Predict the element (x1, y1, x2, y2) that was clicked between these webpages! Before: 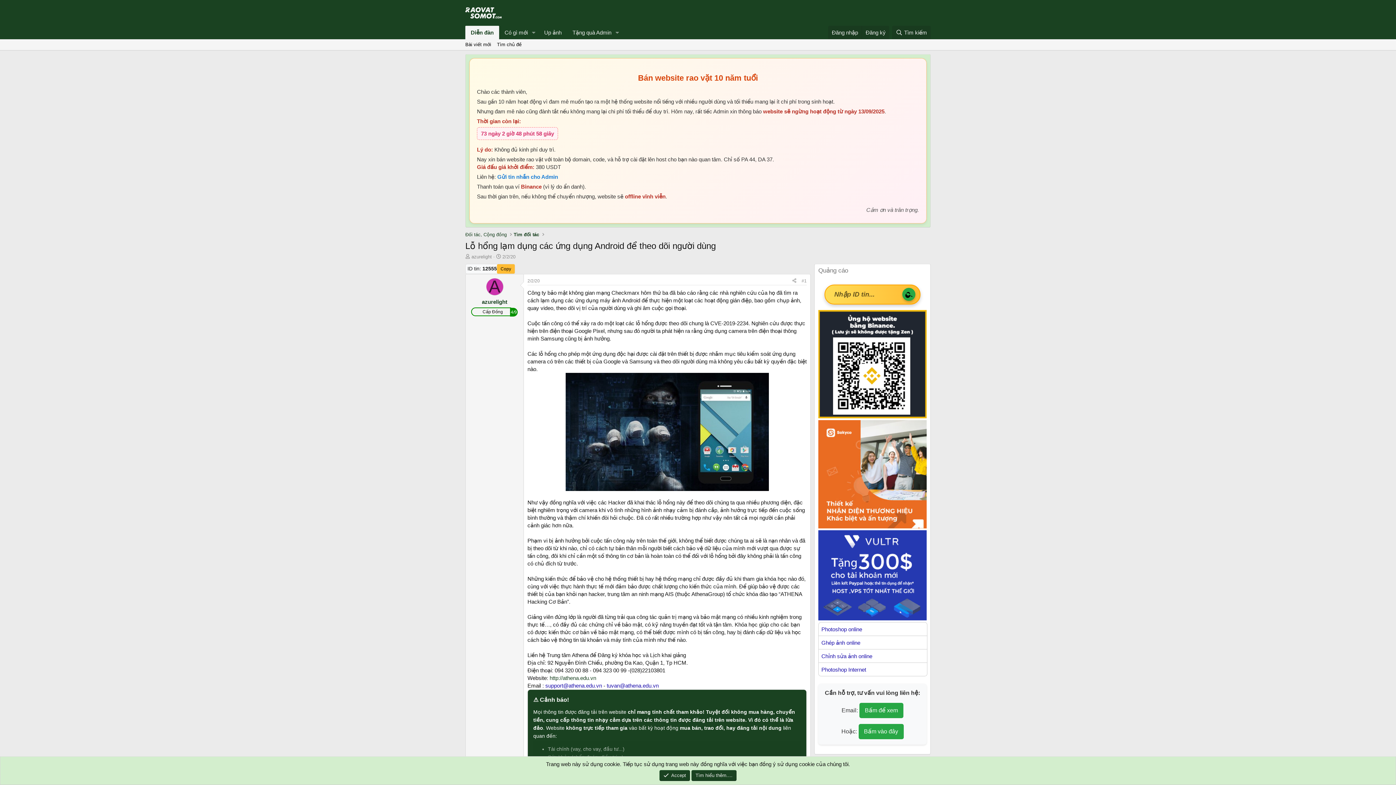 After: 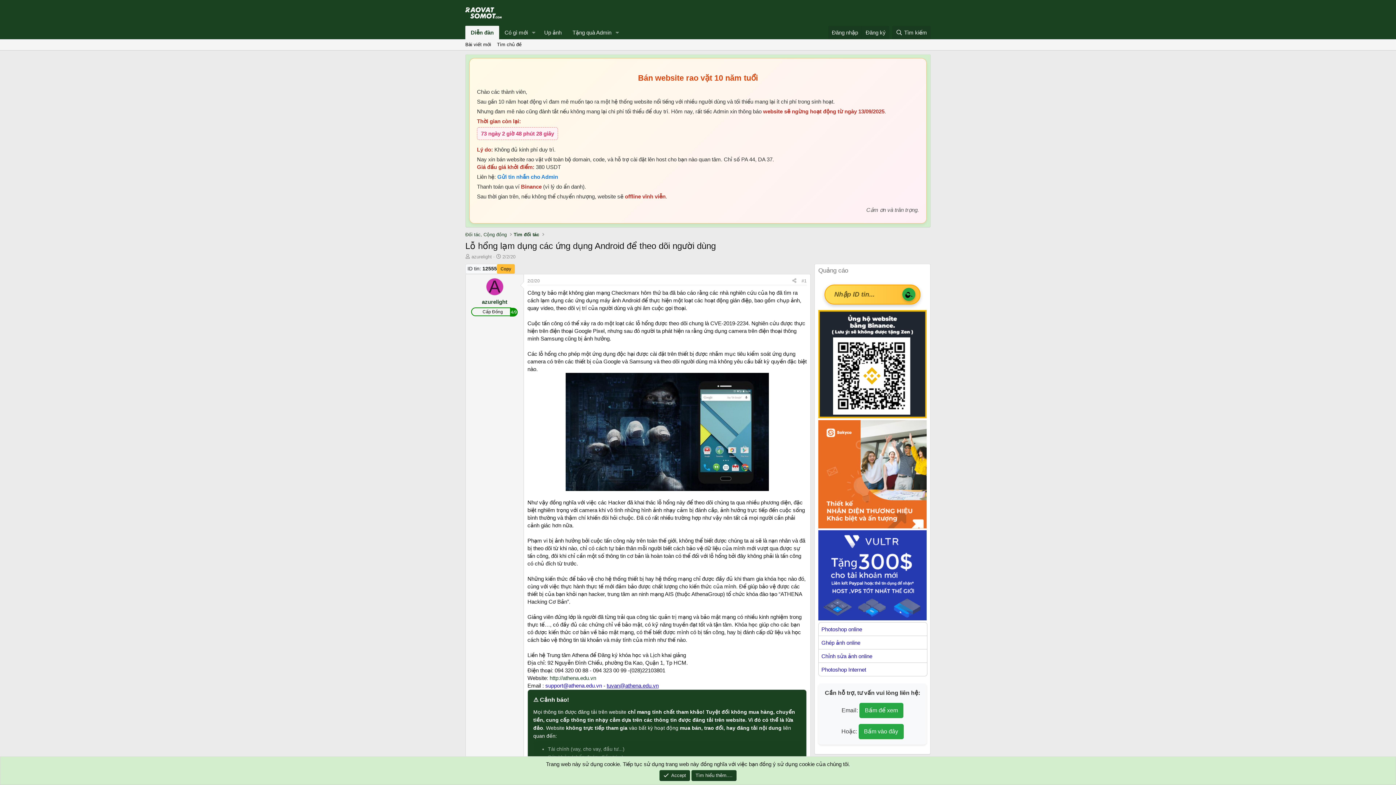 Action: label: tuvan@athena.edu.vn bbox: (606, 682, 658, 688)